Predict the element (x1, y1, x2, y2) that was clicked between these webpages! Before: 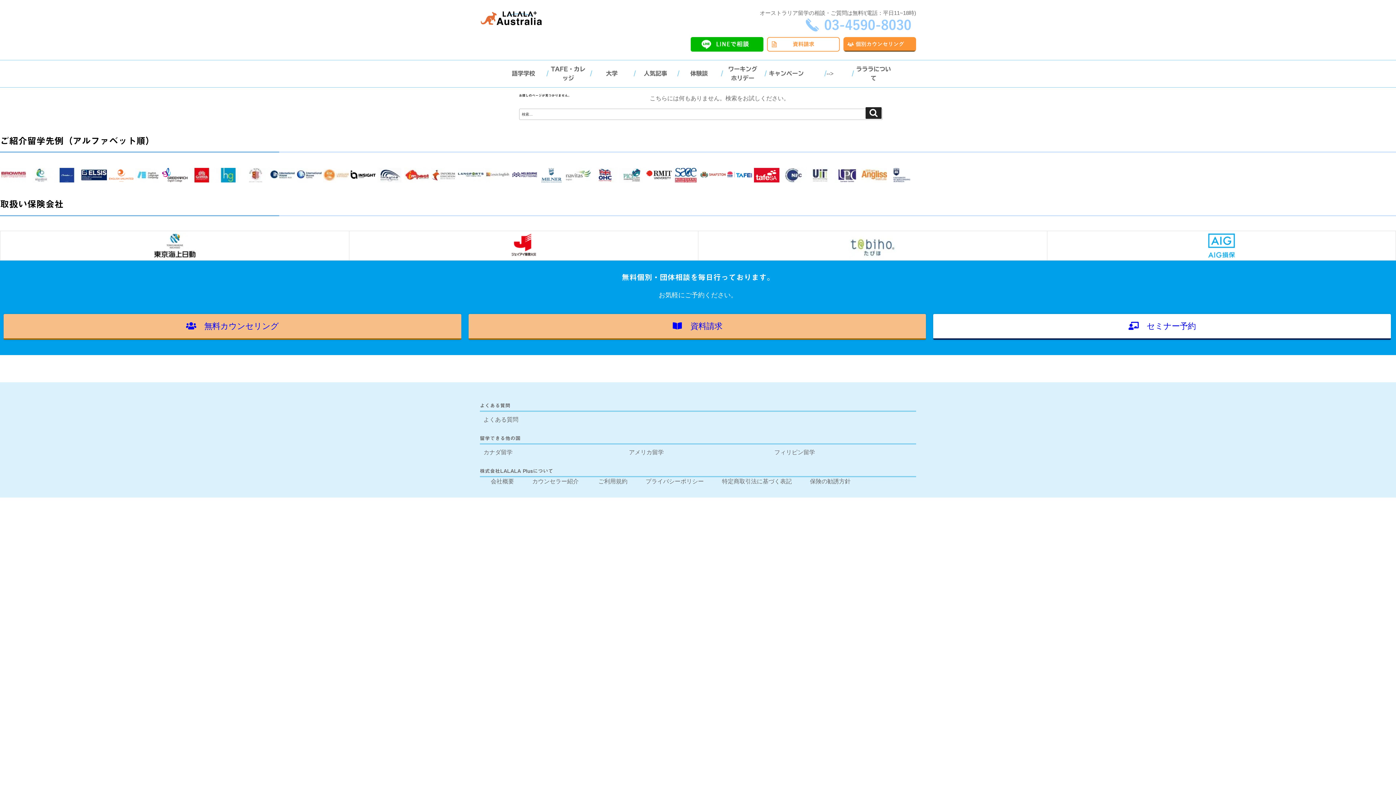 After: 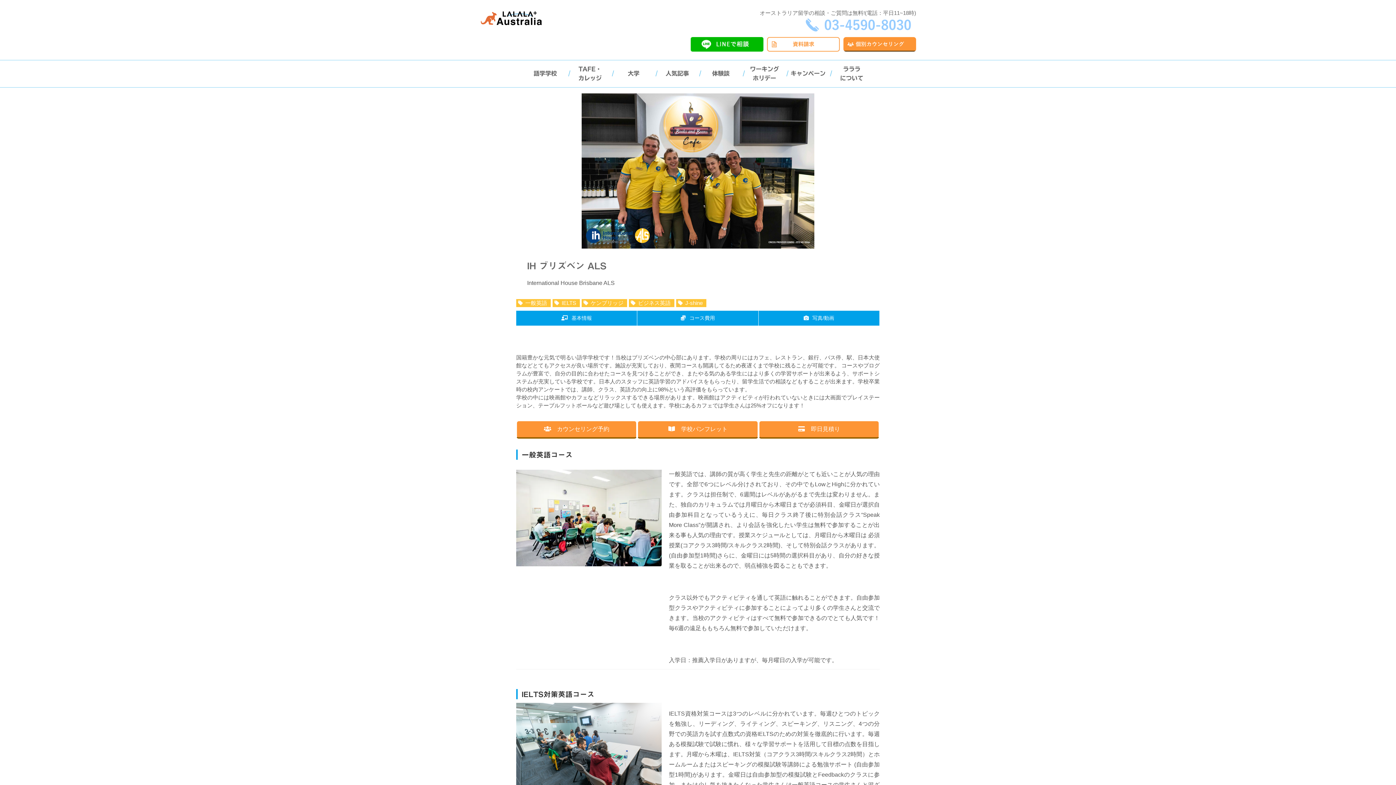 Action: bbox: (269, 169, 295, 175)